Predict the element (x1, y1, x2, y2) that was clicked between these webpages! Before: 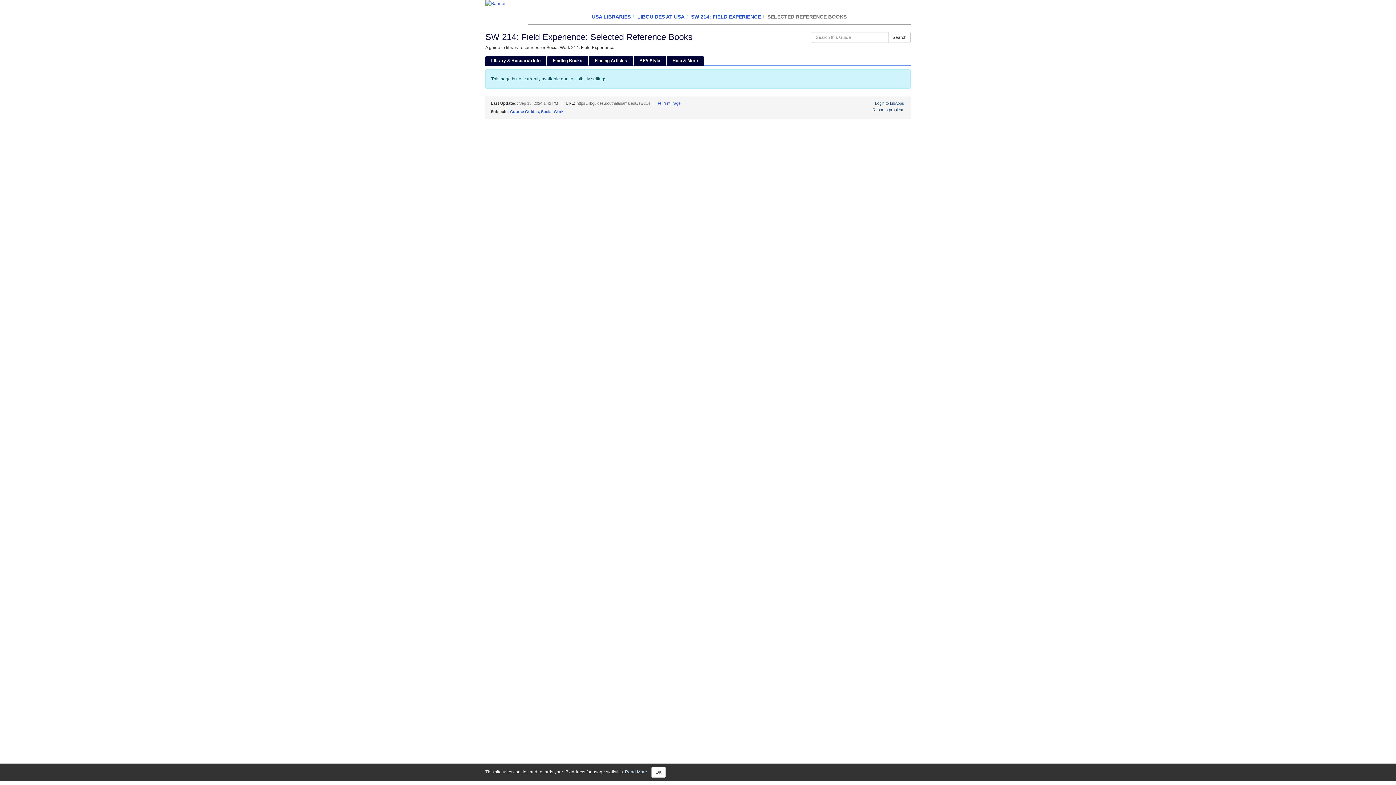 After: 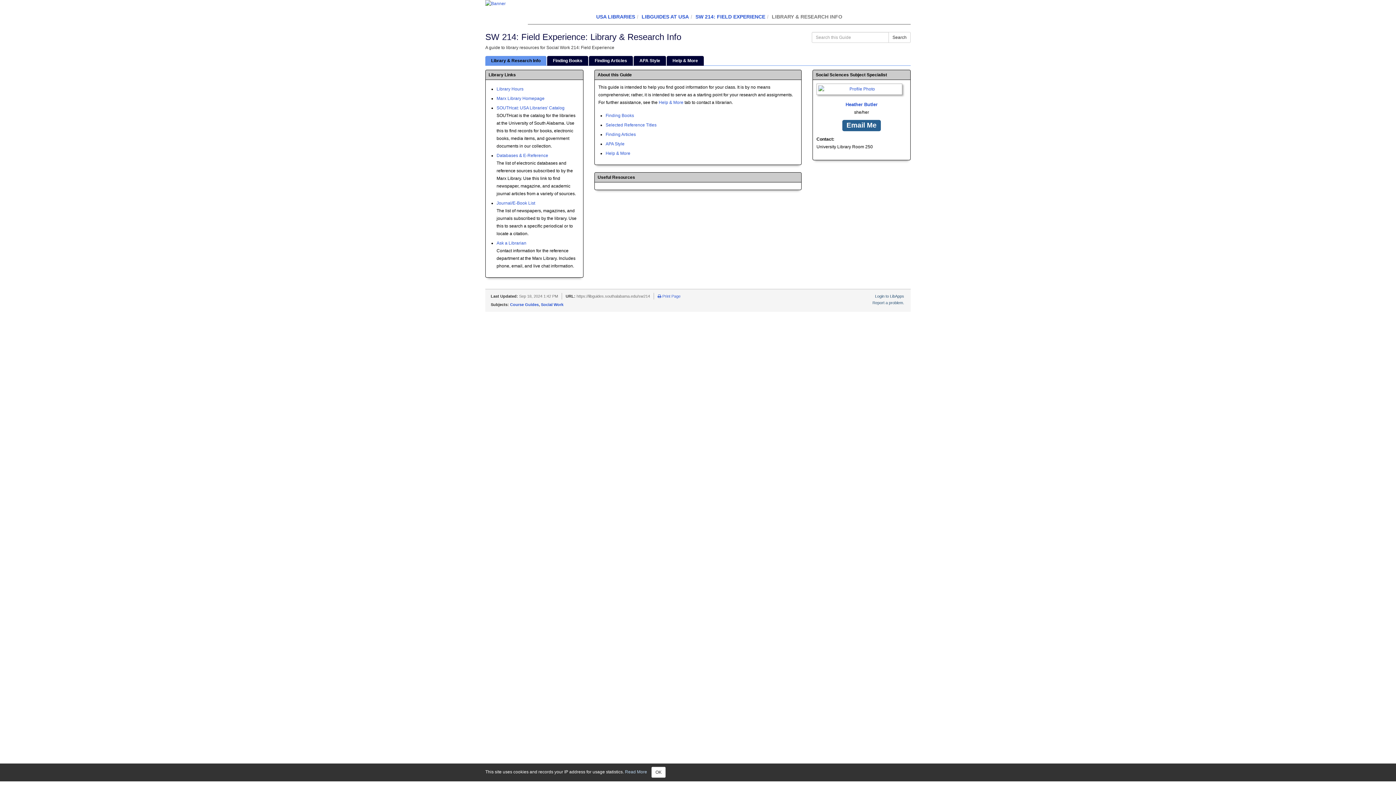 Action: bbox: (691, 13, 761, 19) label: SW 214: FIELD EXPERIENCE